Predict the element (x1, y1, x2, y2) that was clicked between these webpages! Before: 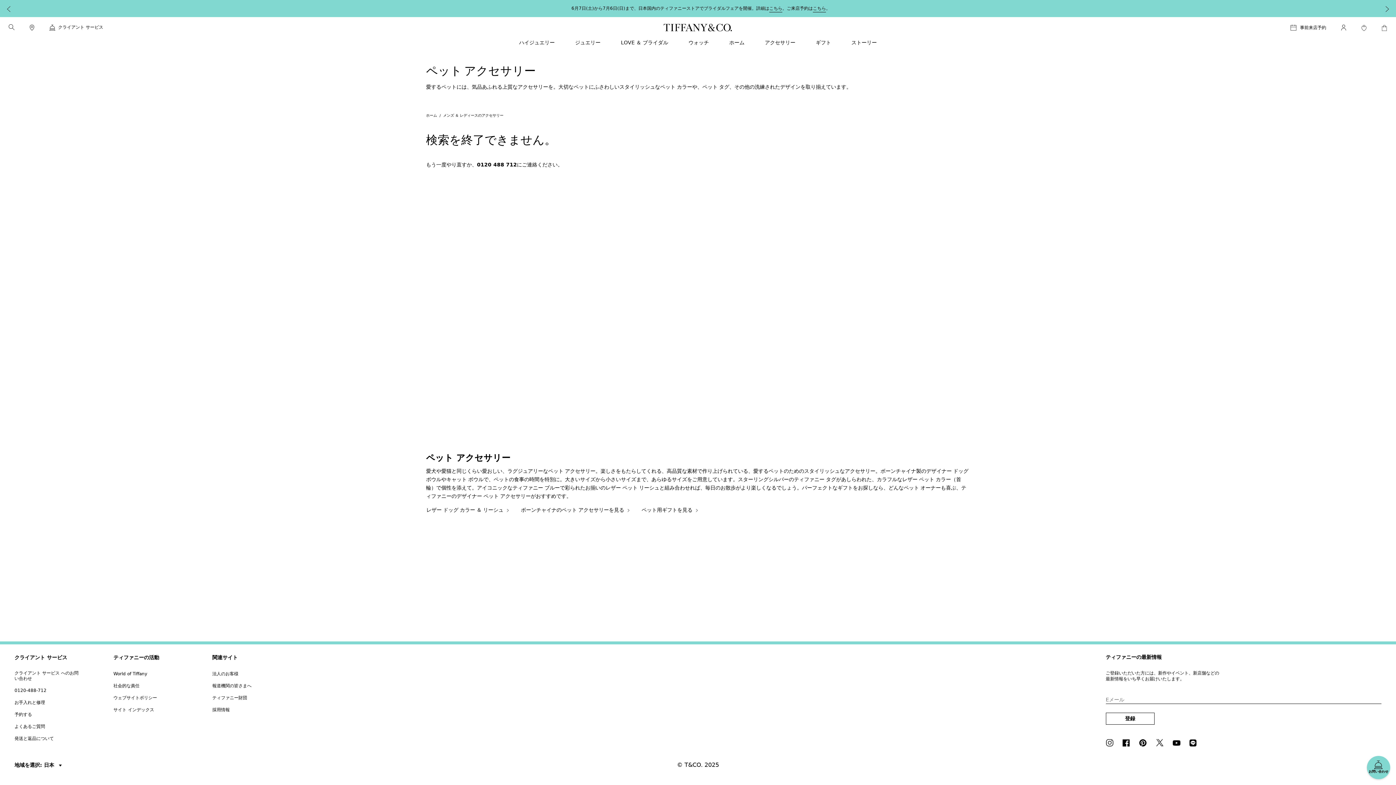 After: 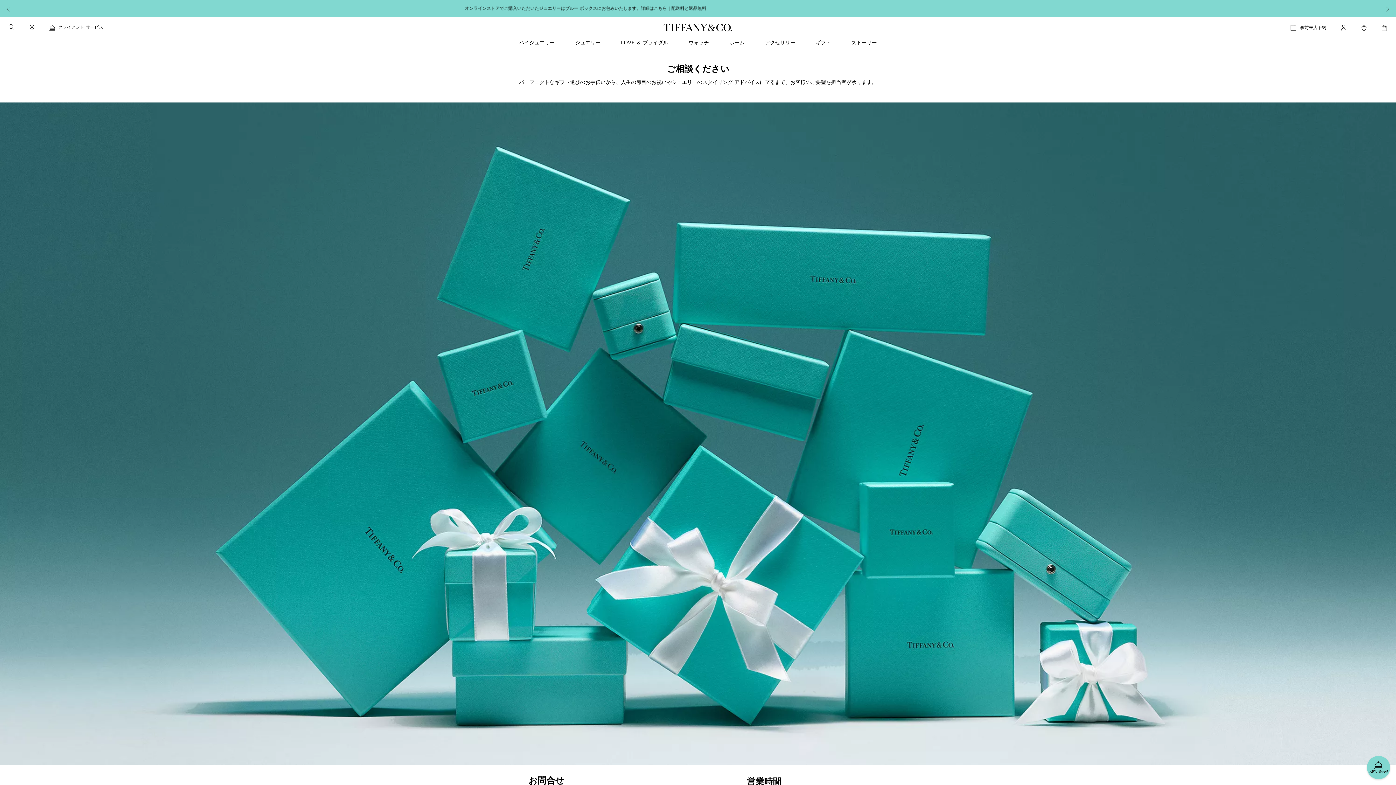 Action: bbox: (49, 24, 55, 30) label: customerService